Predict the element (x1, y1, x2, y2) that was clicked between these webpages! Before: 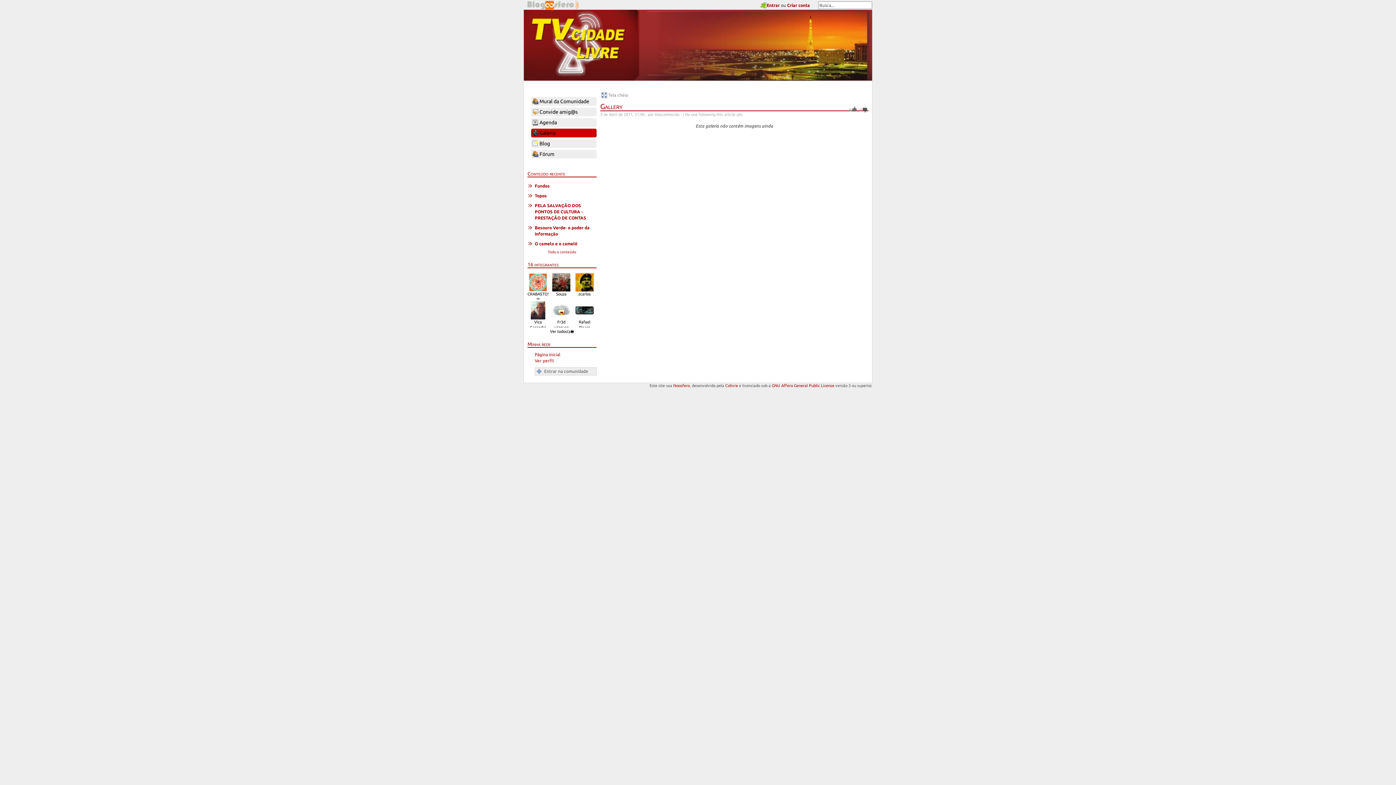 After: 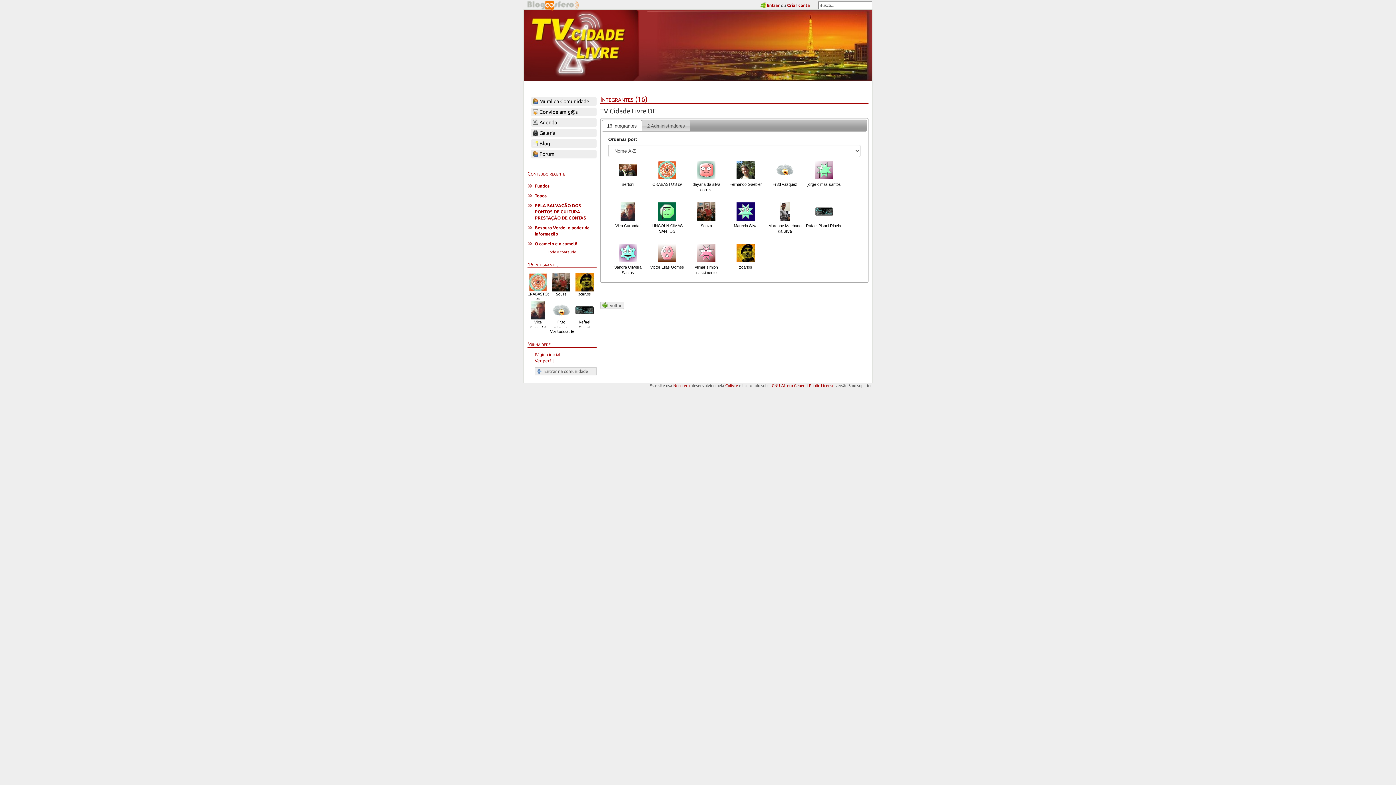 Action: label: Ver todos(as) bbox: (550, 329, 574, 333)